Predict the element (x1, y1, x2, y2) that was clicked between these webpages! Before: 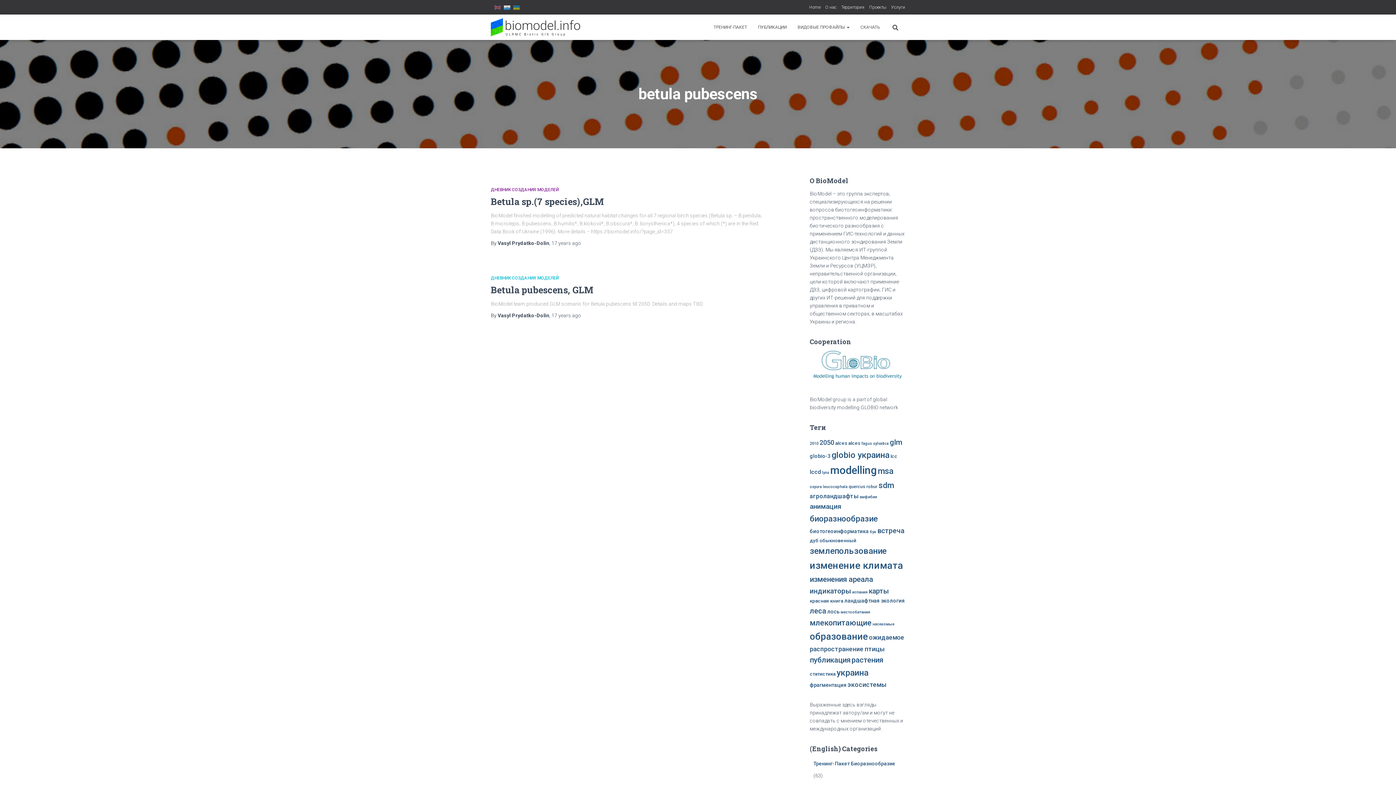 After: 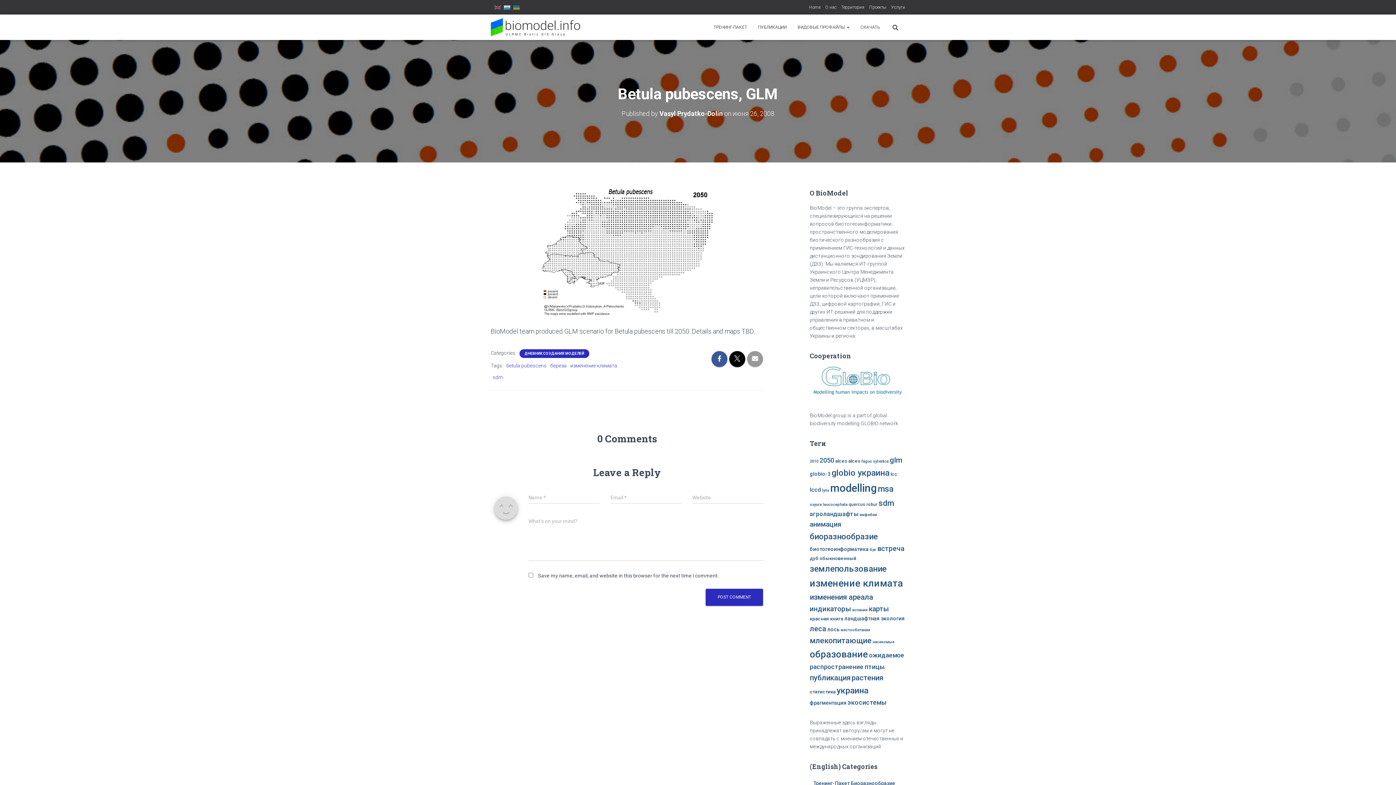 Action: label: 17 years ago bbox: (551, 312, 581, 318)